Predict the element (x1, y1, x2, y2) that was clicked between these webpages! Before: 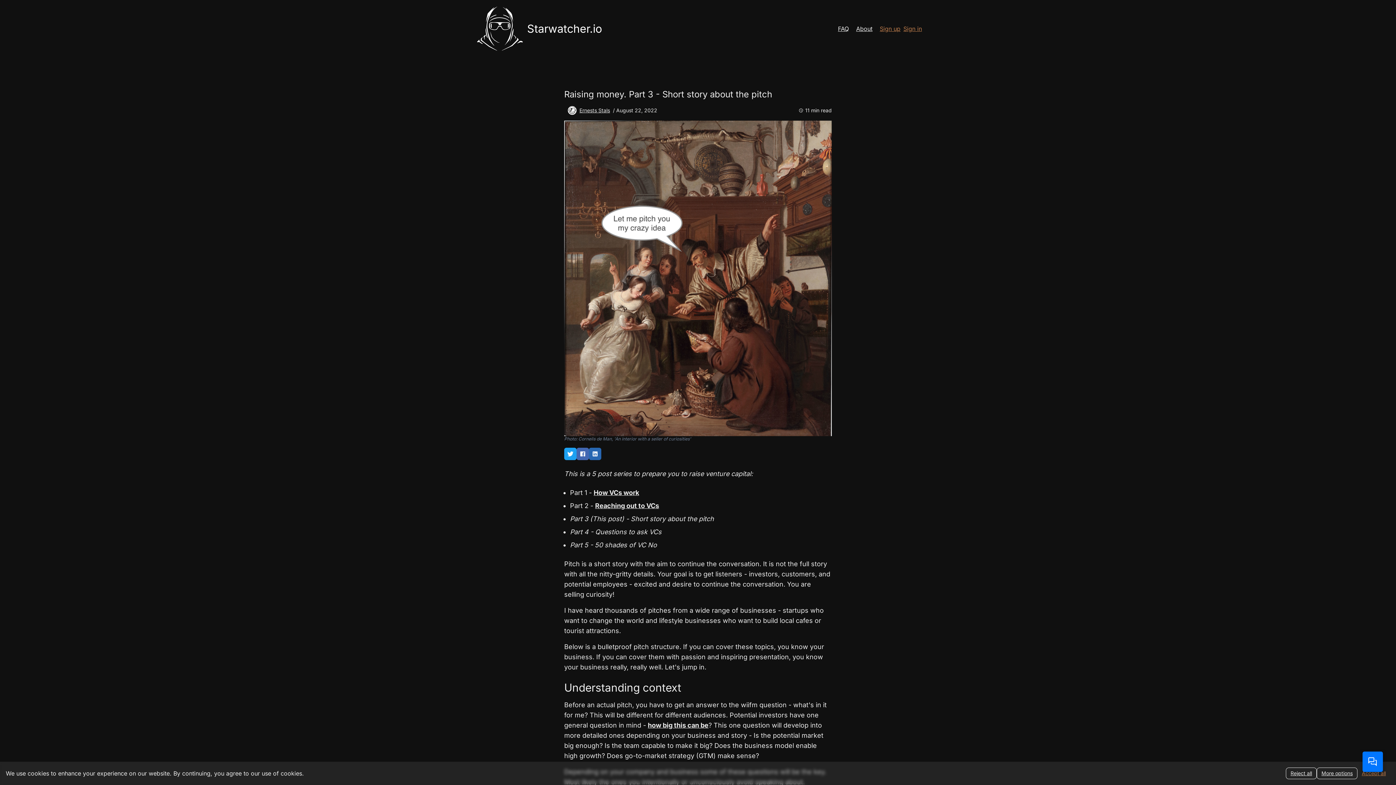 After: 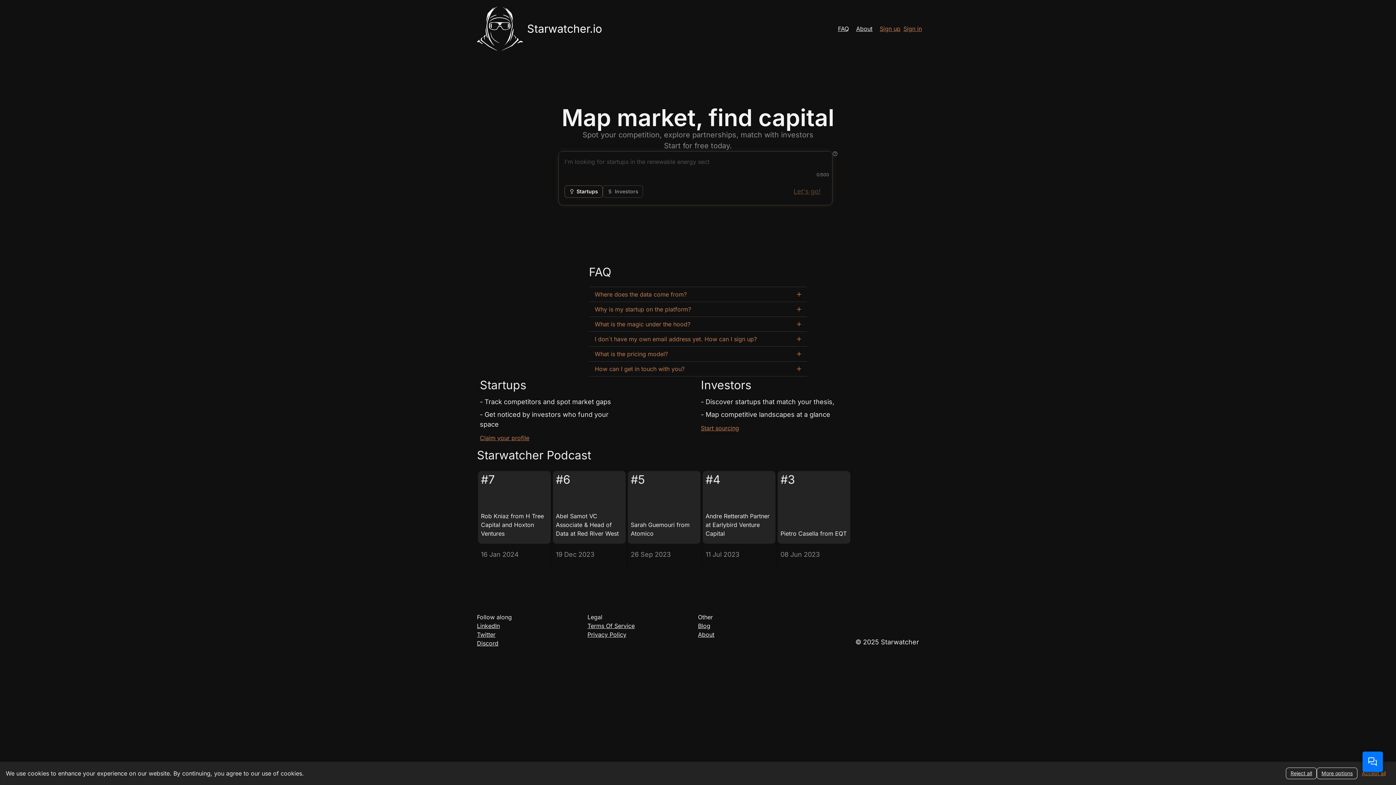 Action: bbox: (474, 5, 605, 51) label: Starwatcher.io